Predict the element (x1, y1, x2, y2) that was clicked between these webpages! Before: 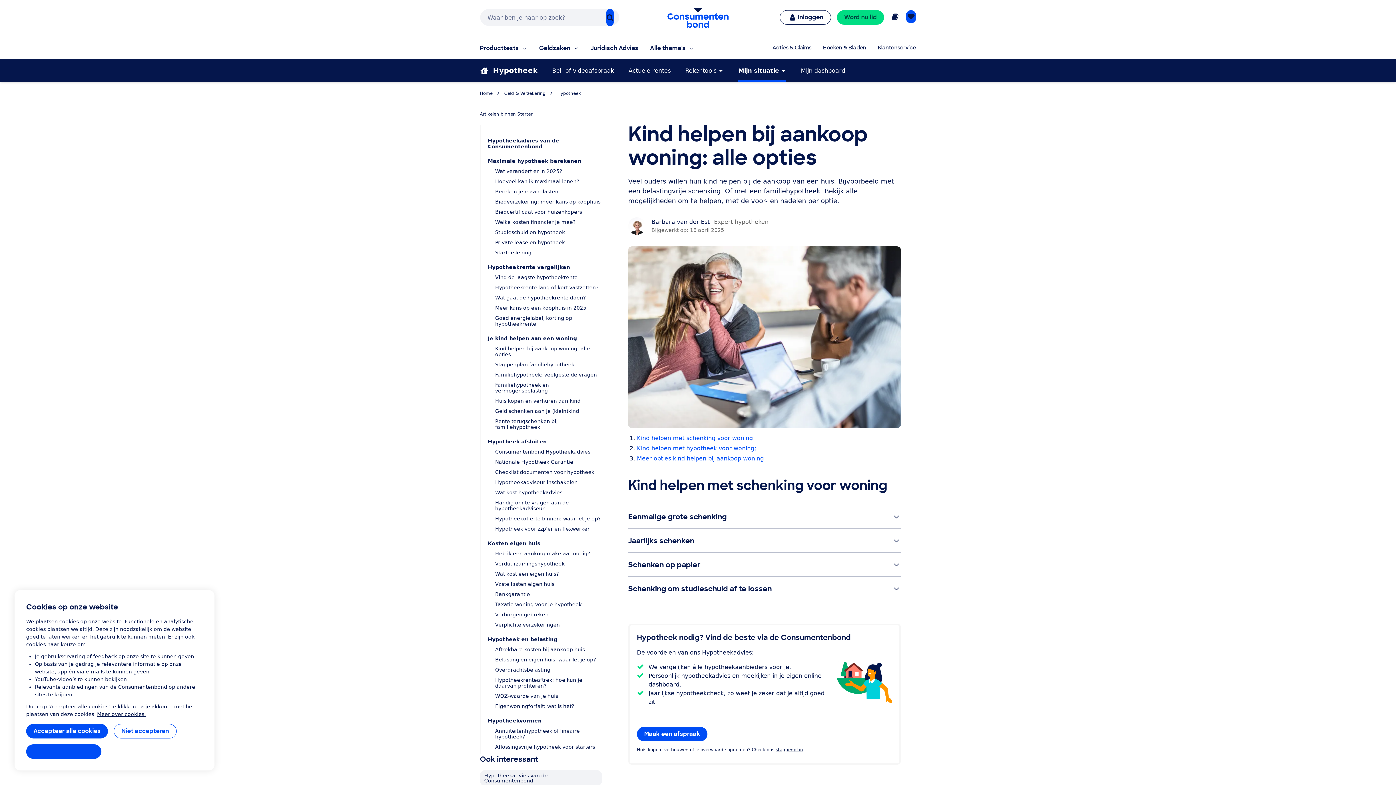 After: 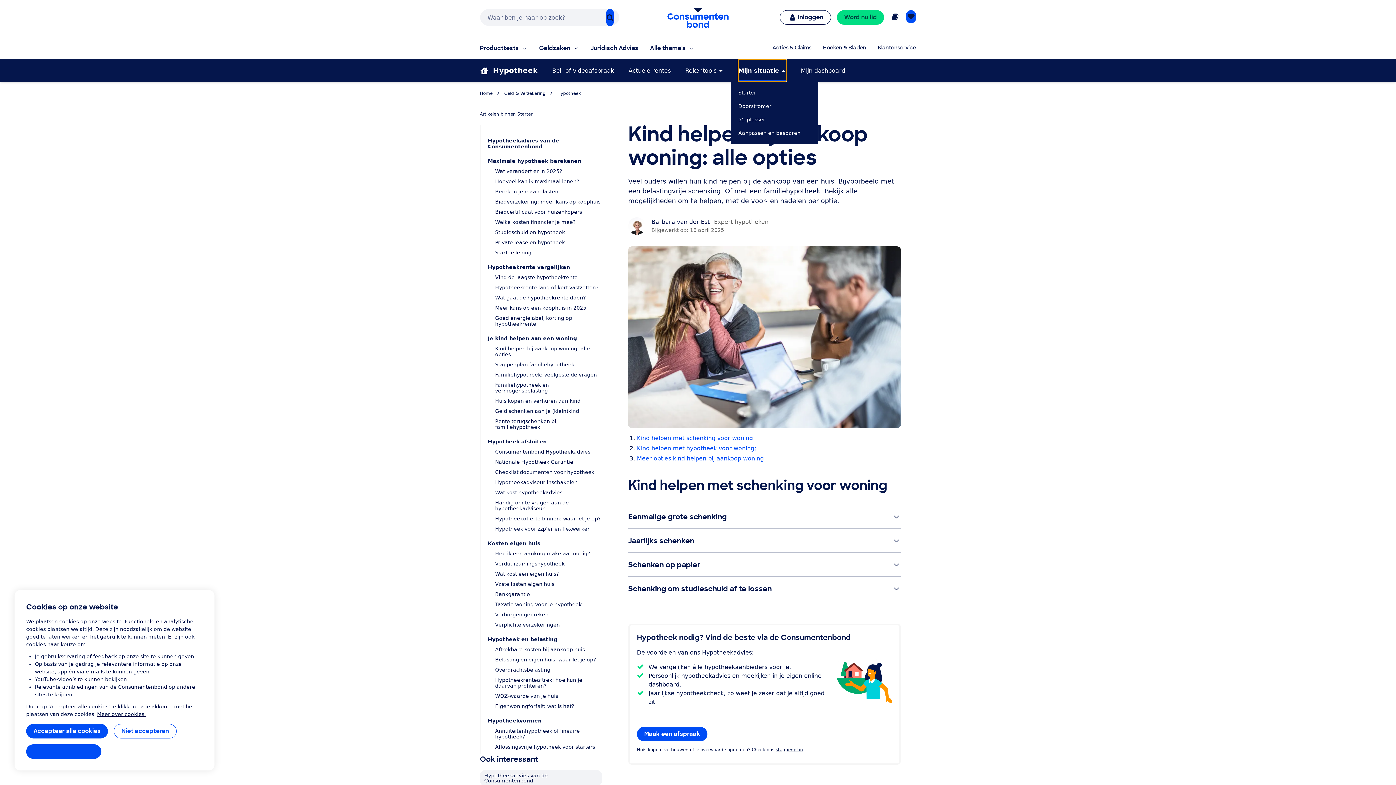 Action: label: Mijn situatie bbox: (738, 59, 786, 81)